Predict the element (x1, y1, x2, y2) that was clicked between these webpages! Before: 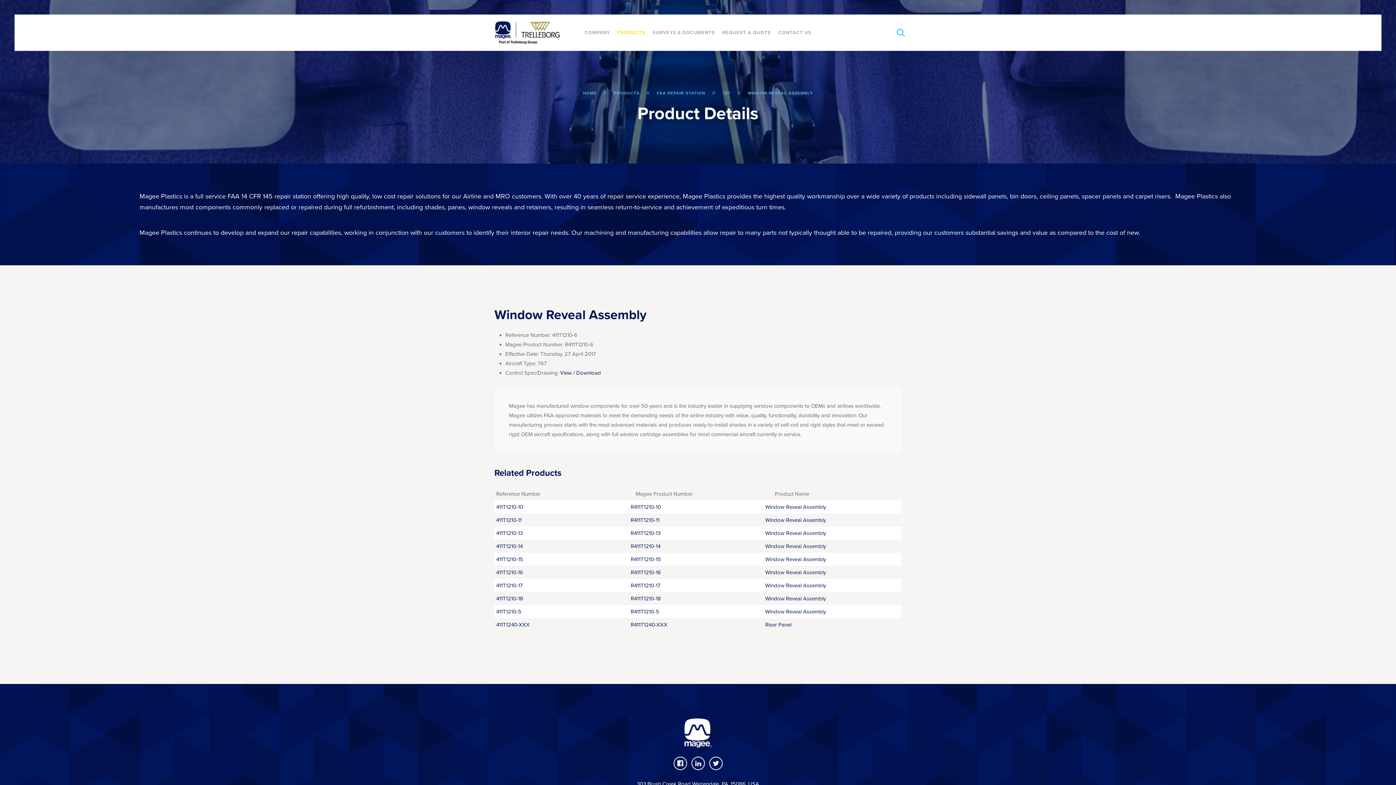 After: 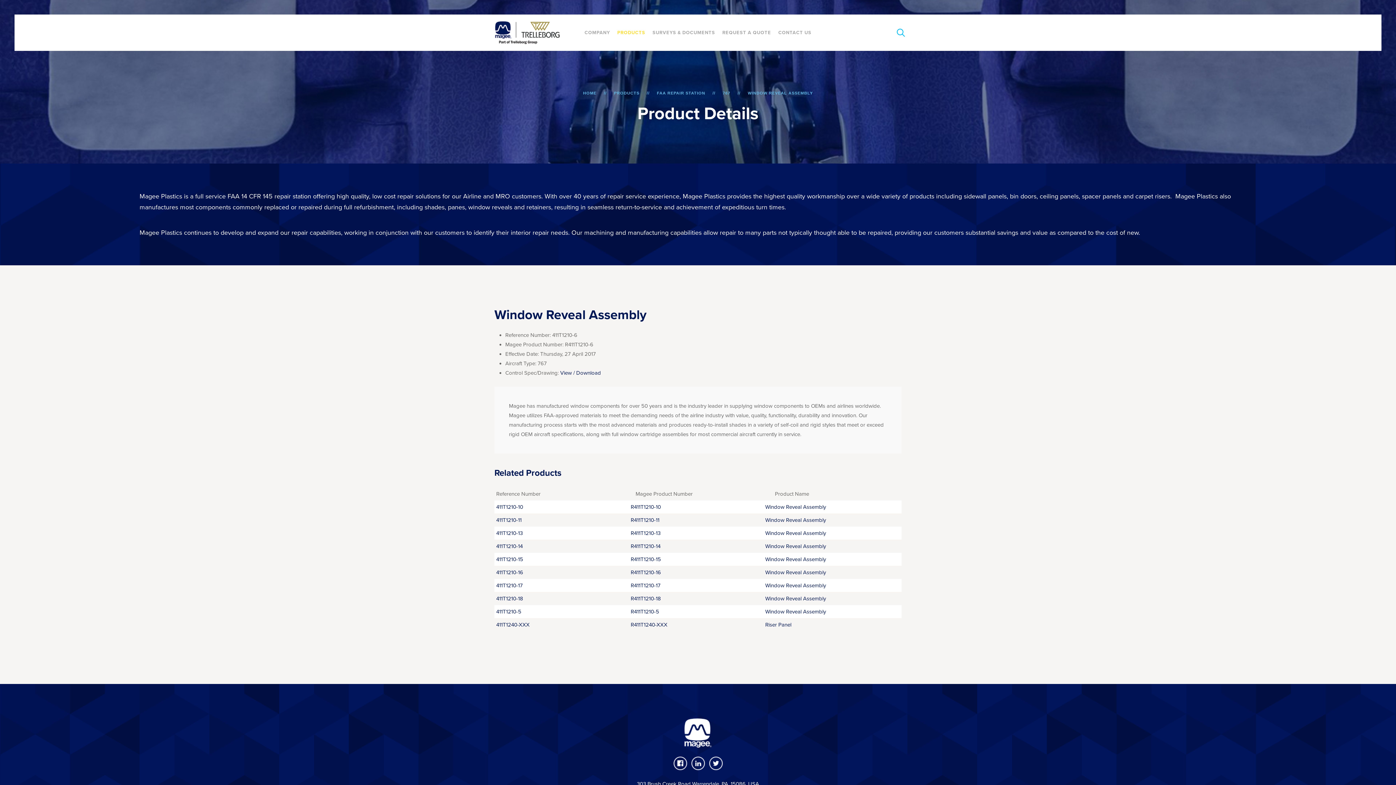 Action: bbox: (709, 760, 722, 766)